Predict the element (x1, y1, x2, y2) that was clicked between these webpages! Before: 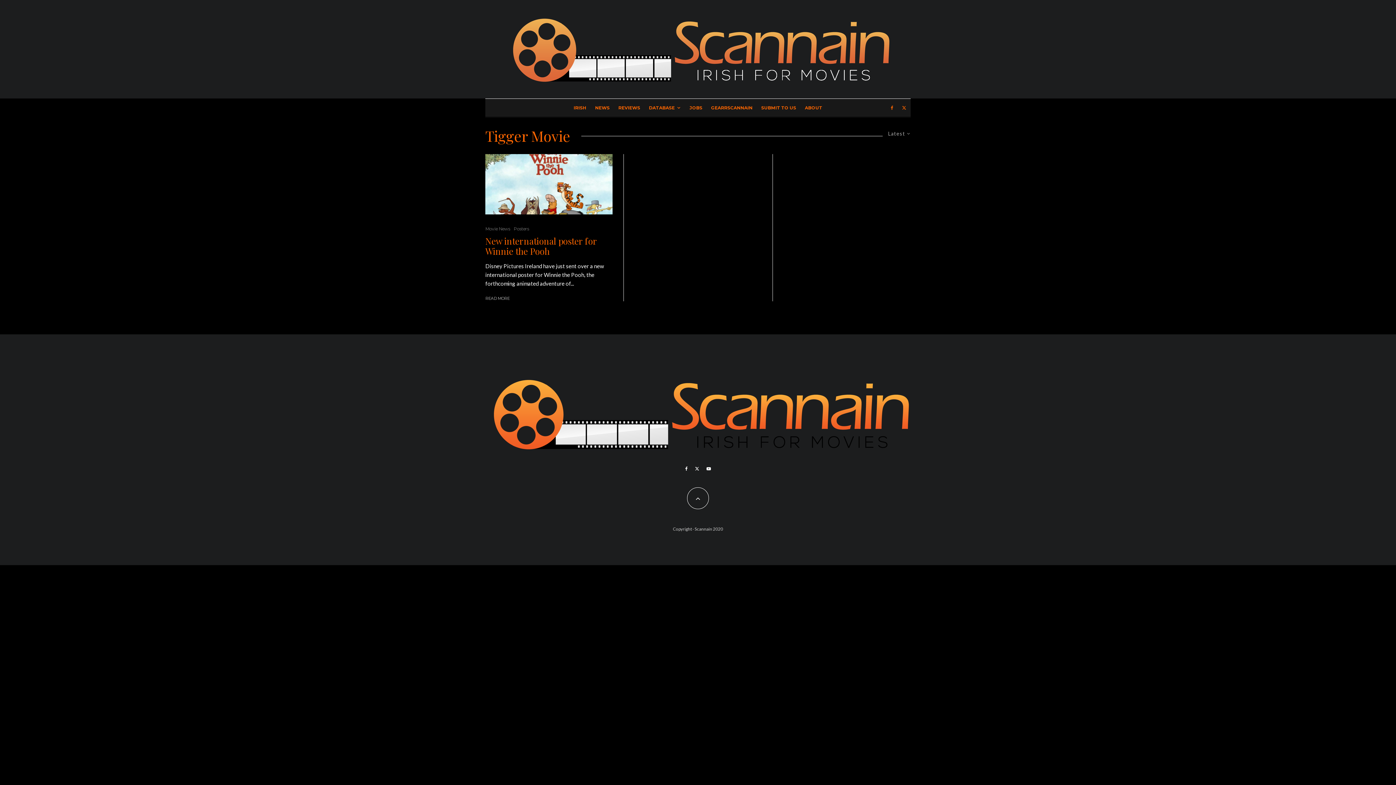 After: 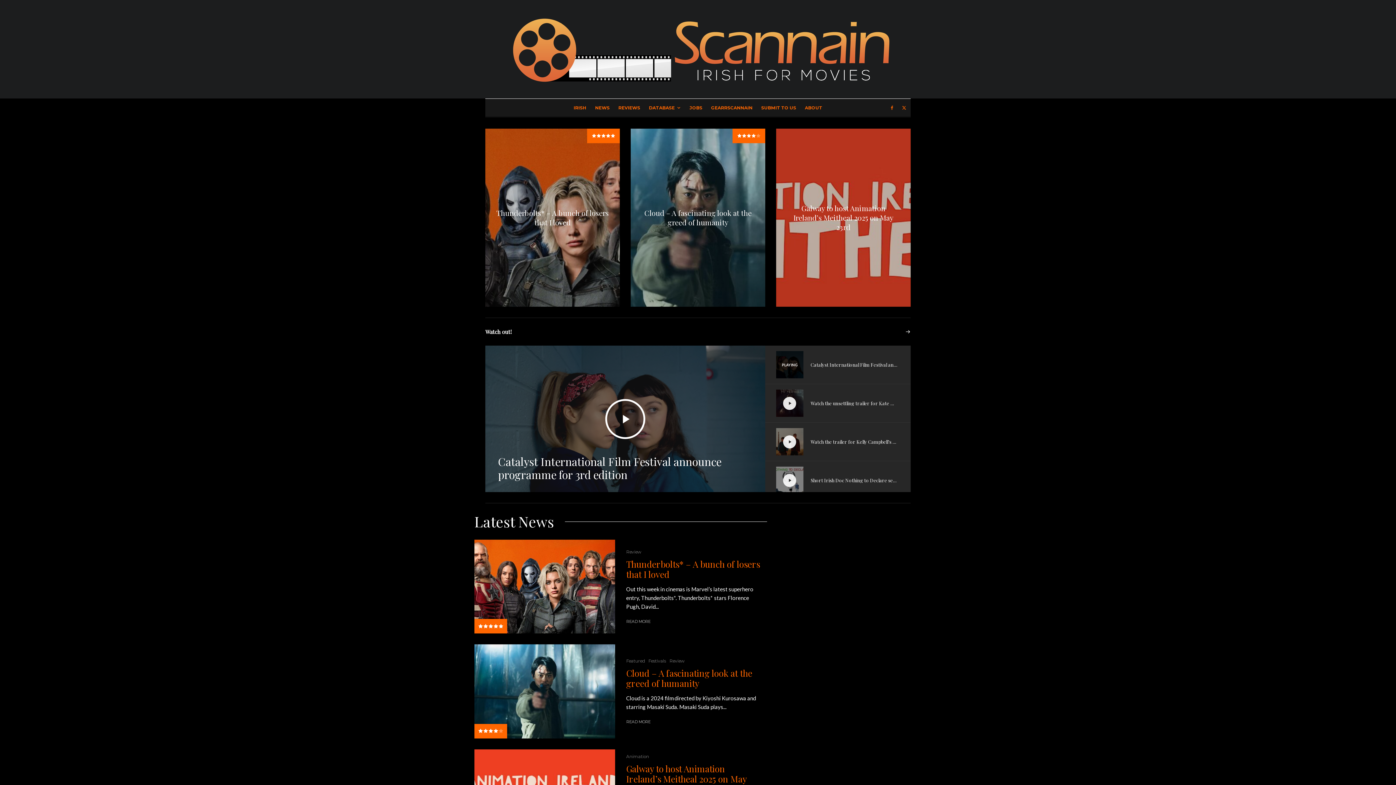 Action: bbox: (485, 371, 910, 456)